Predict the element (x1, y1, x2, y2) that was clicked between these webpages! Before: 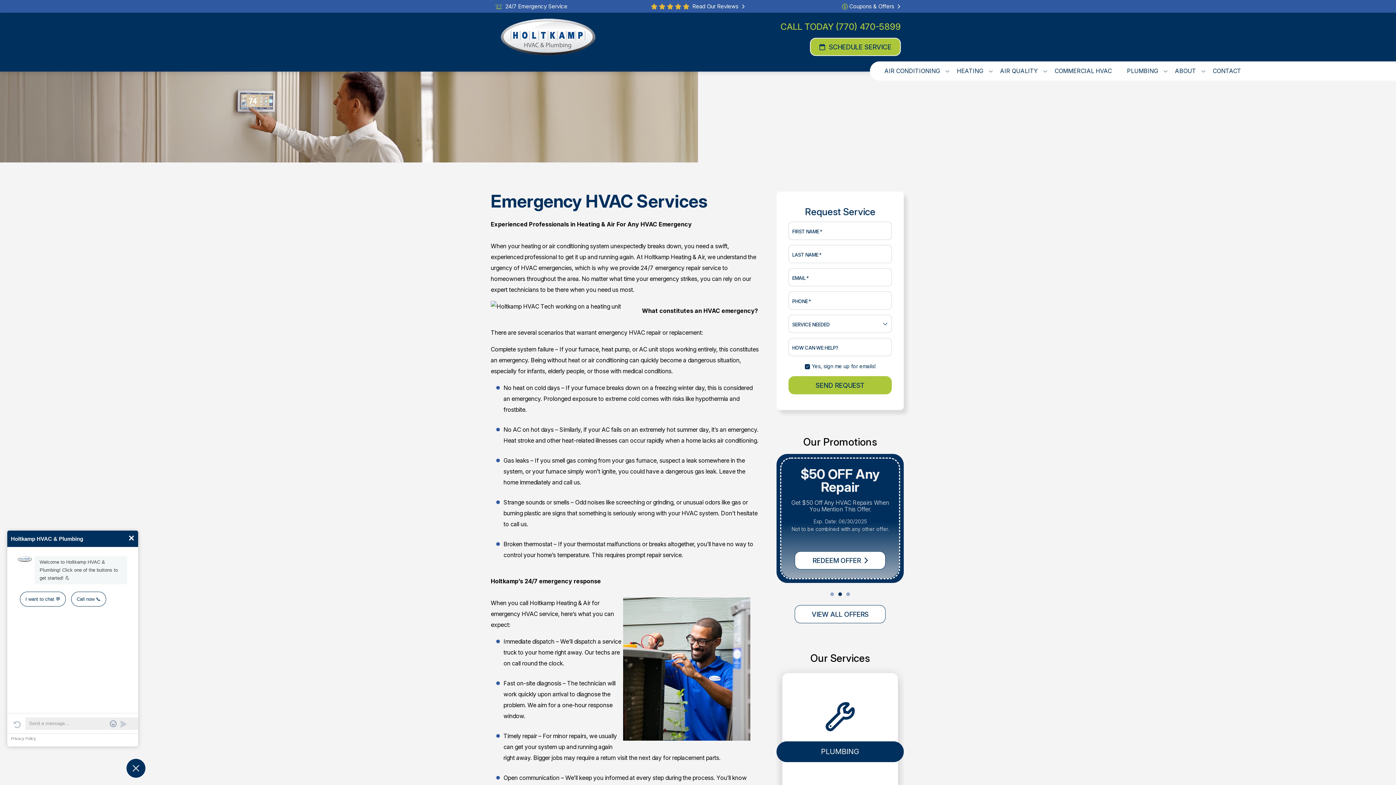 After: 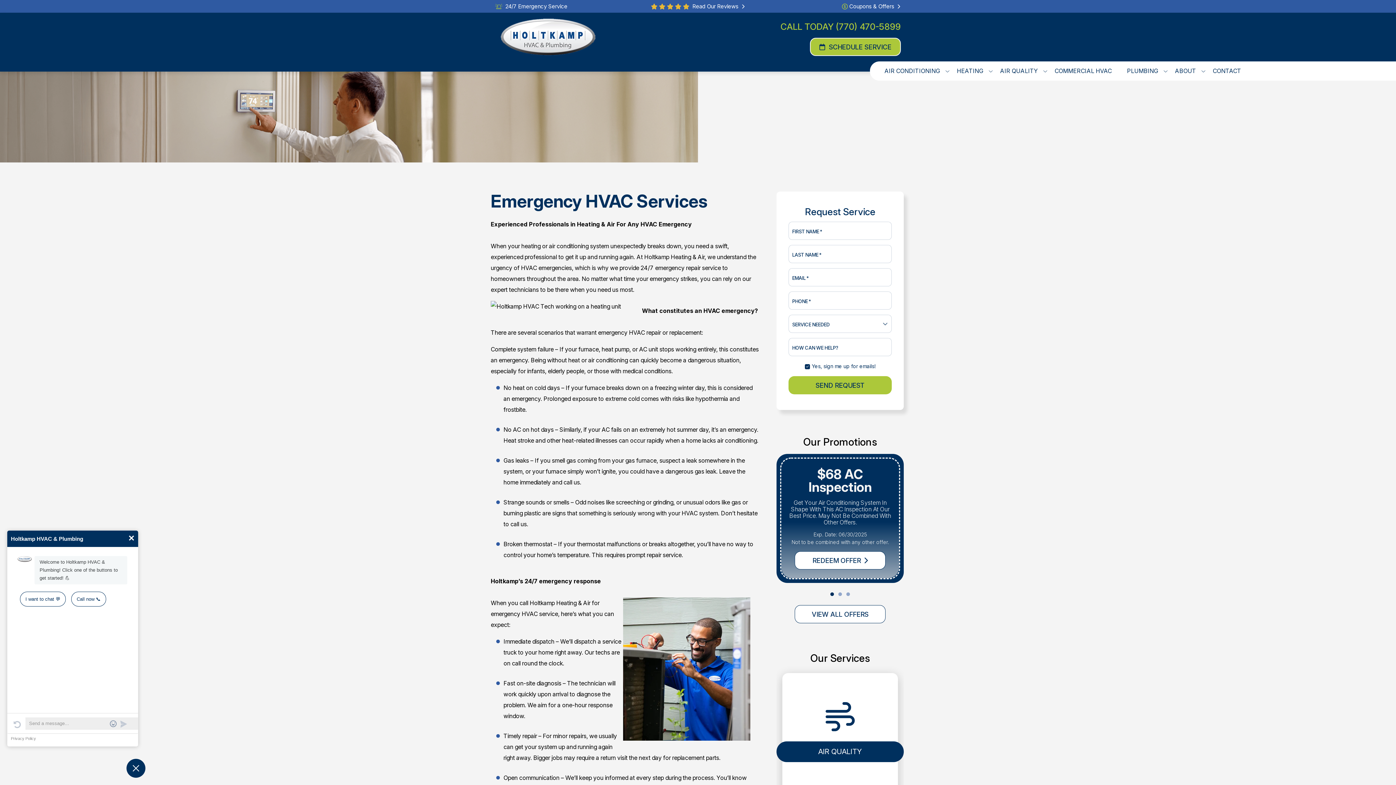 Action: label: Go to slide 2 bbox: (838, 592, 842, 596)